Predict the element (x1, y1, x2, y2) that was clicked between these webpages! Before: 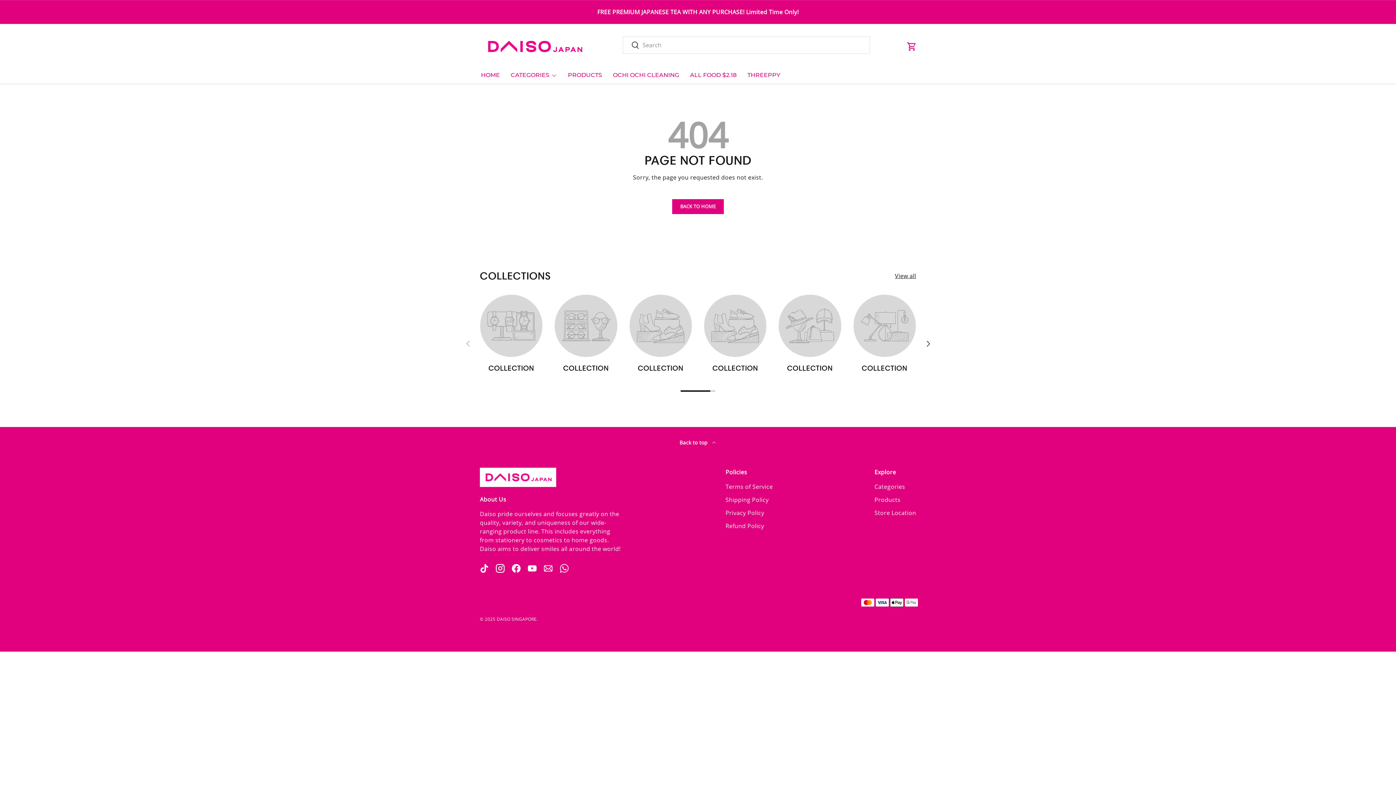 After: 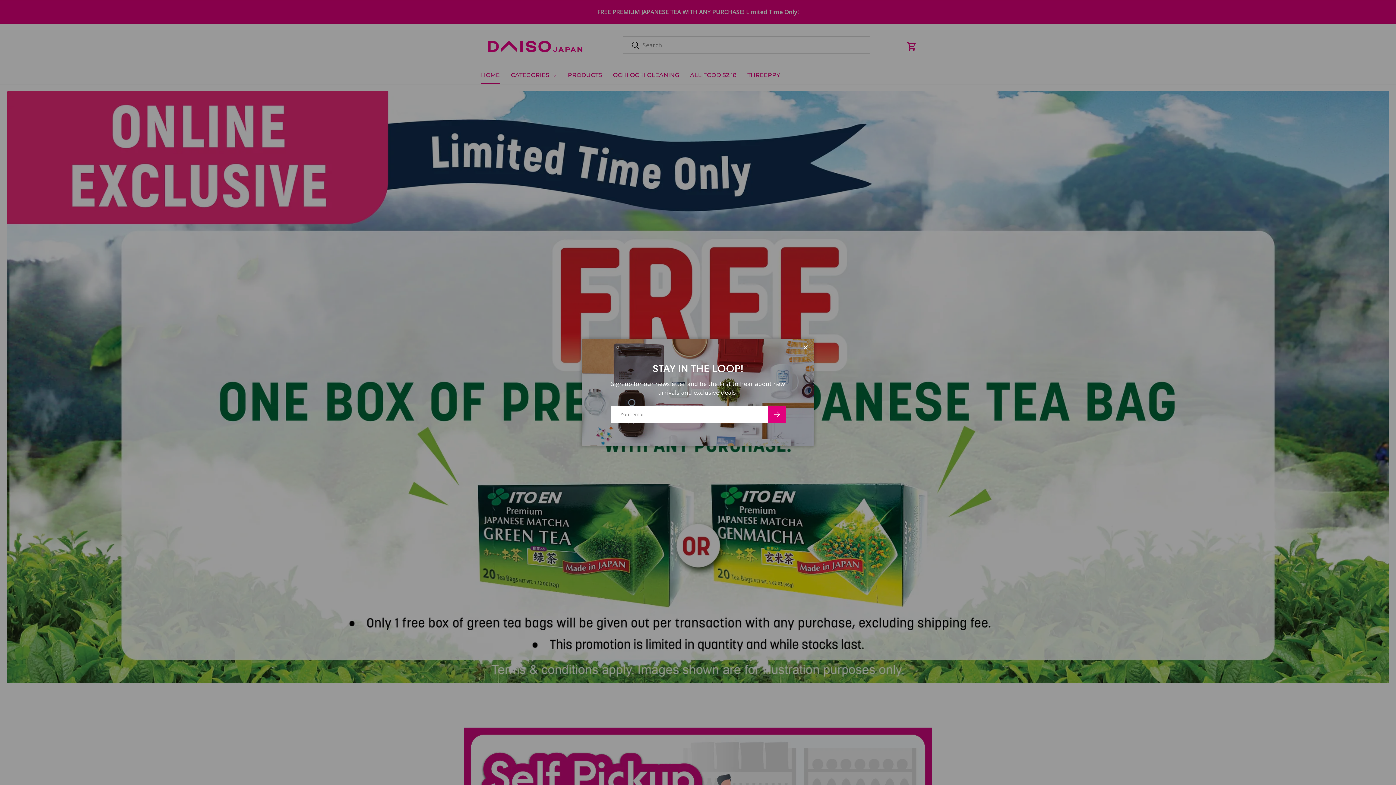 Action: bbox: (481, 66, 500, 83) label: HOME